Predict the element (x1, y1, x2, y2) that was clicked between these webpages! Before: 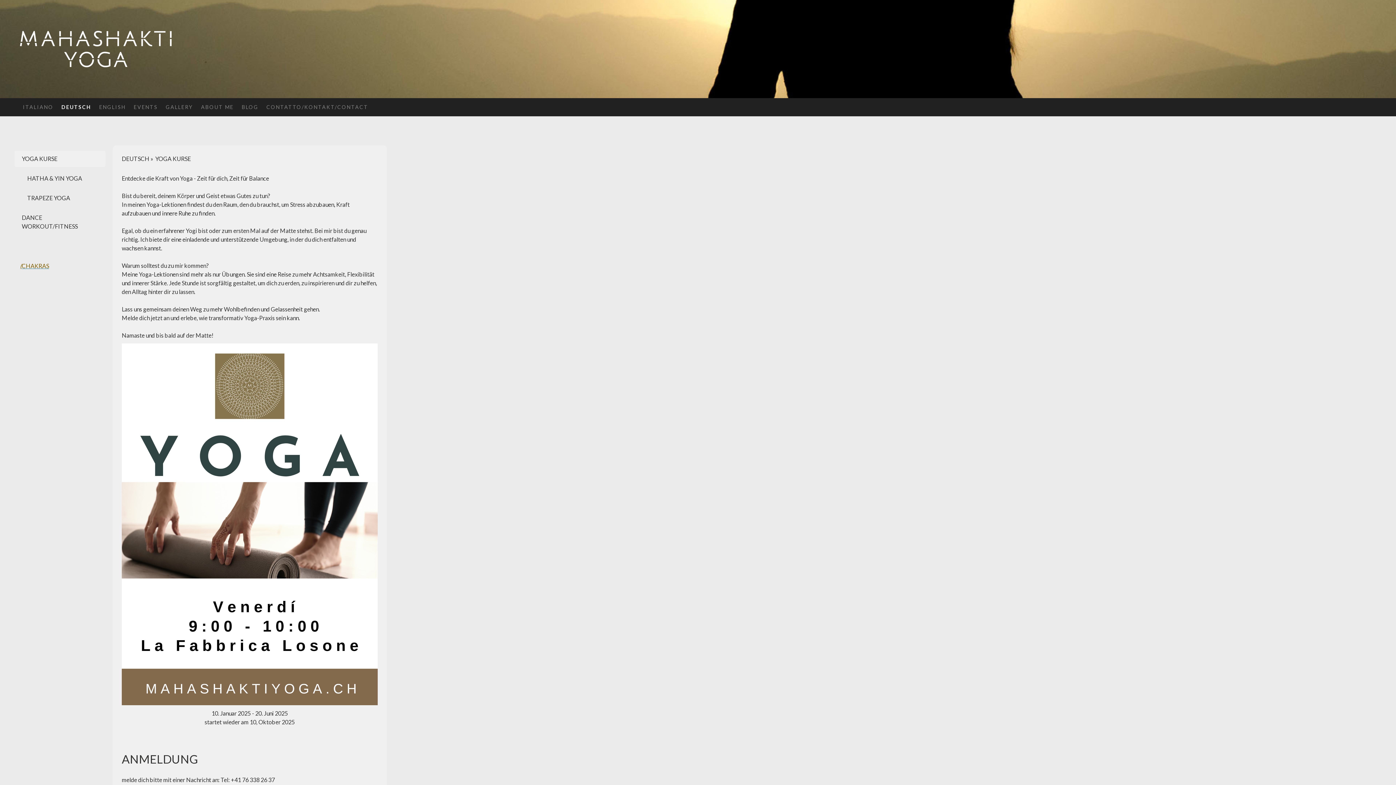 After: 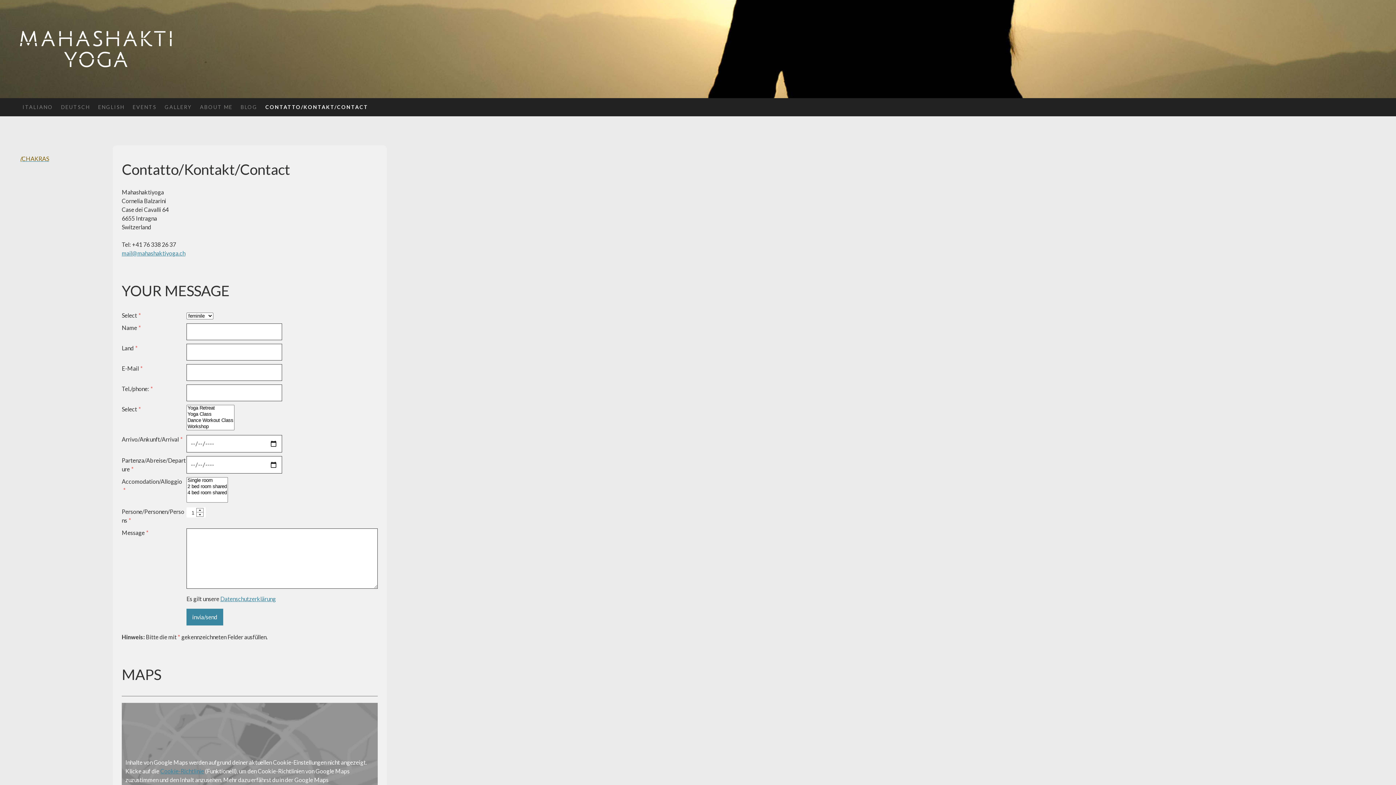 Action: bbox: (262, 98, 372, 116) label: CONTATTO/KONTAKT/CONTACT